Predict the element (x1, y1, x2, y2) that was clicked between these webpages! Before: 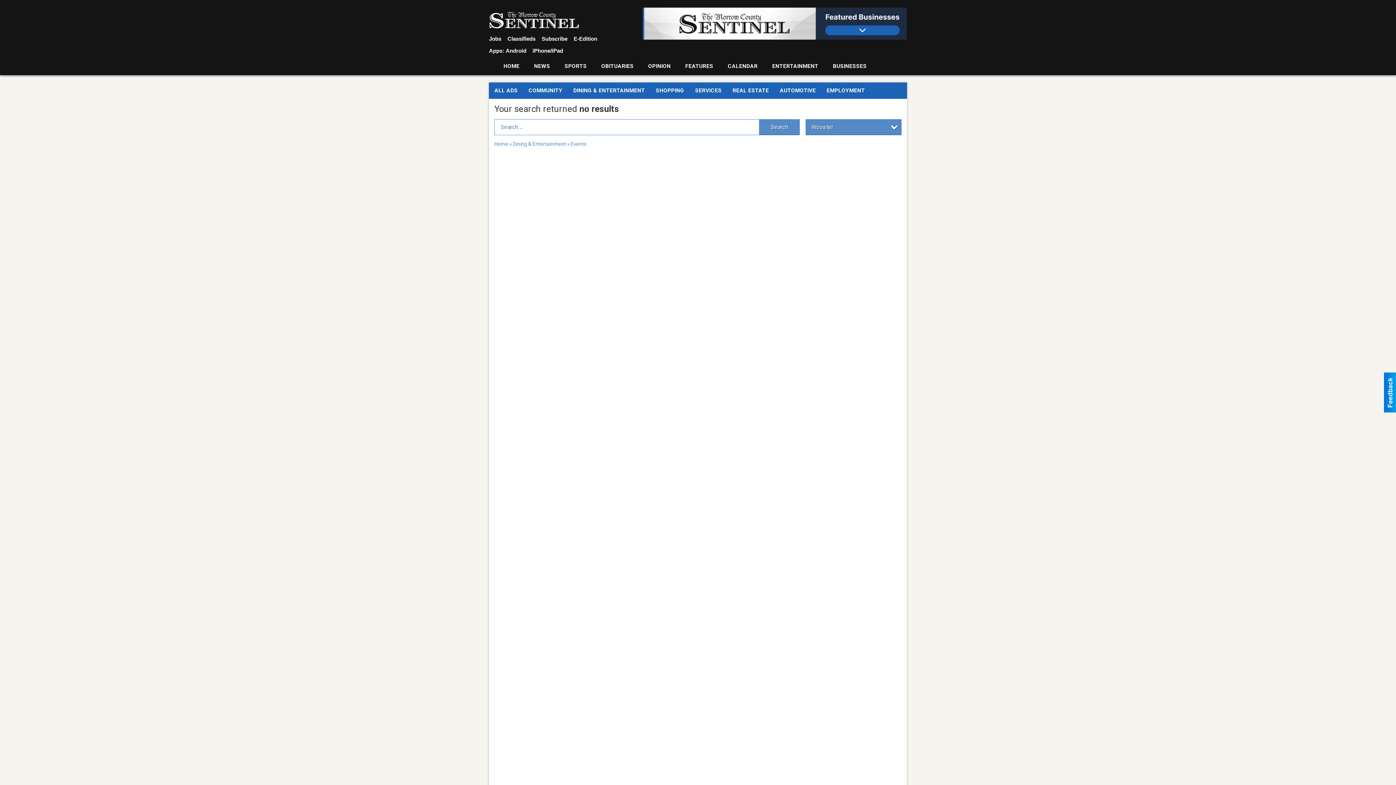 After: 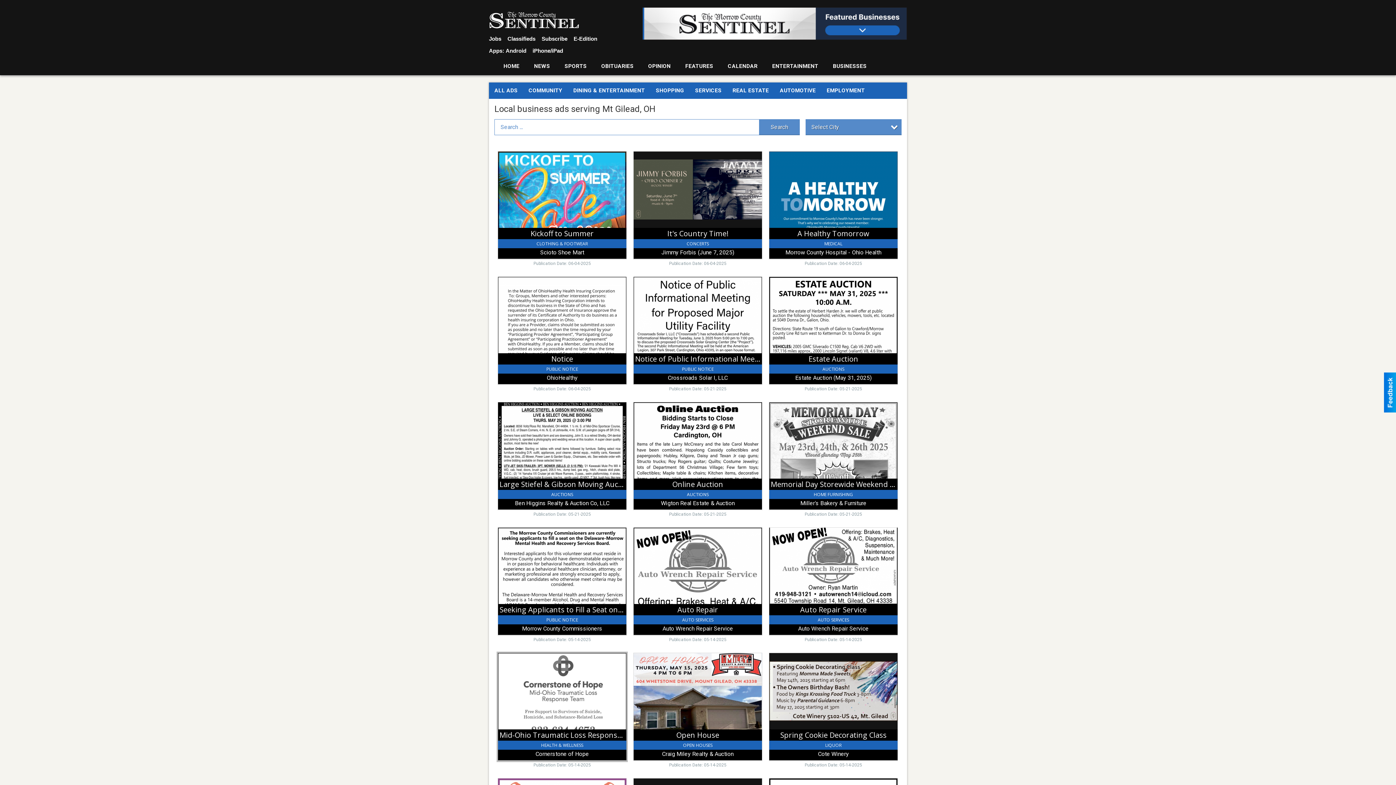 Action: bbox: (489, 82, 523, 98) label: ALL ADS